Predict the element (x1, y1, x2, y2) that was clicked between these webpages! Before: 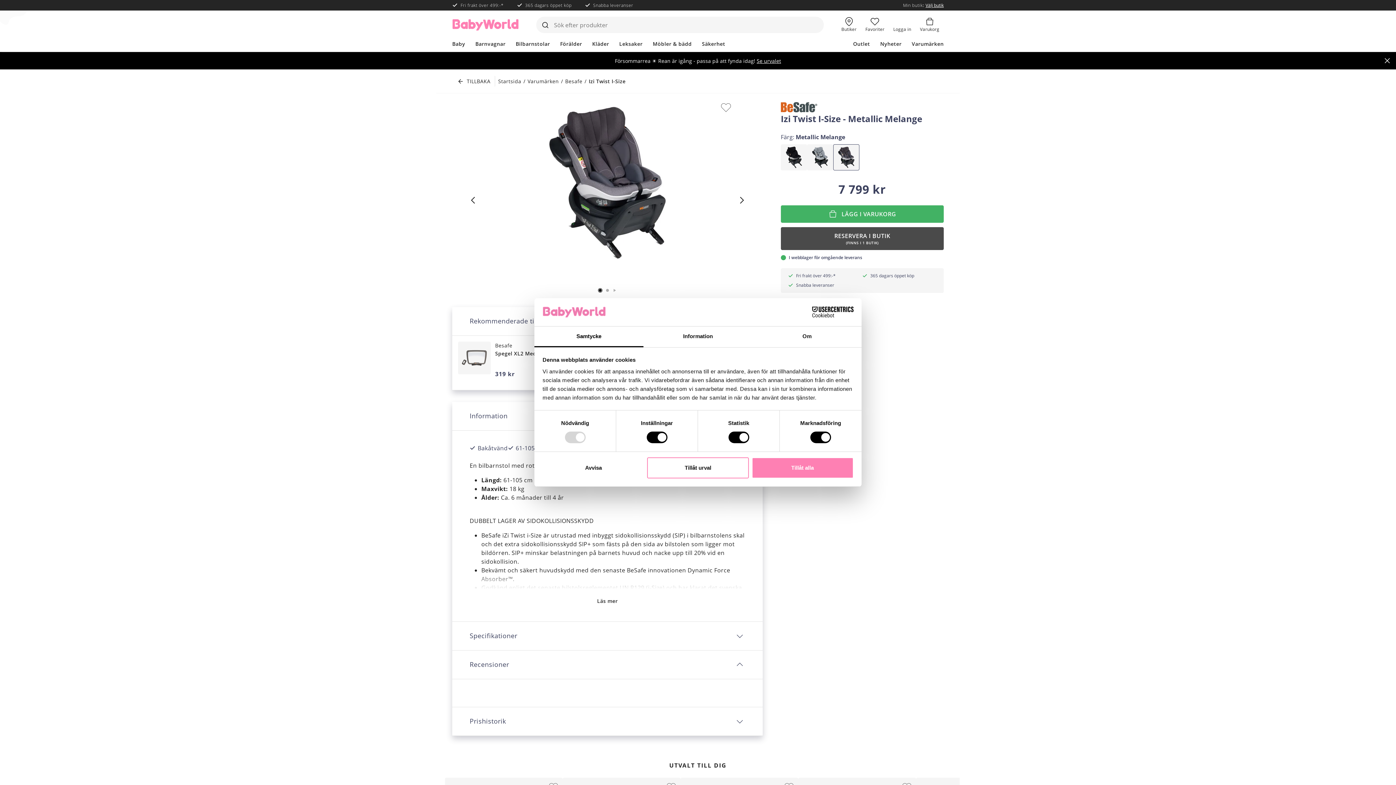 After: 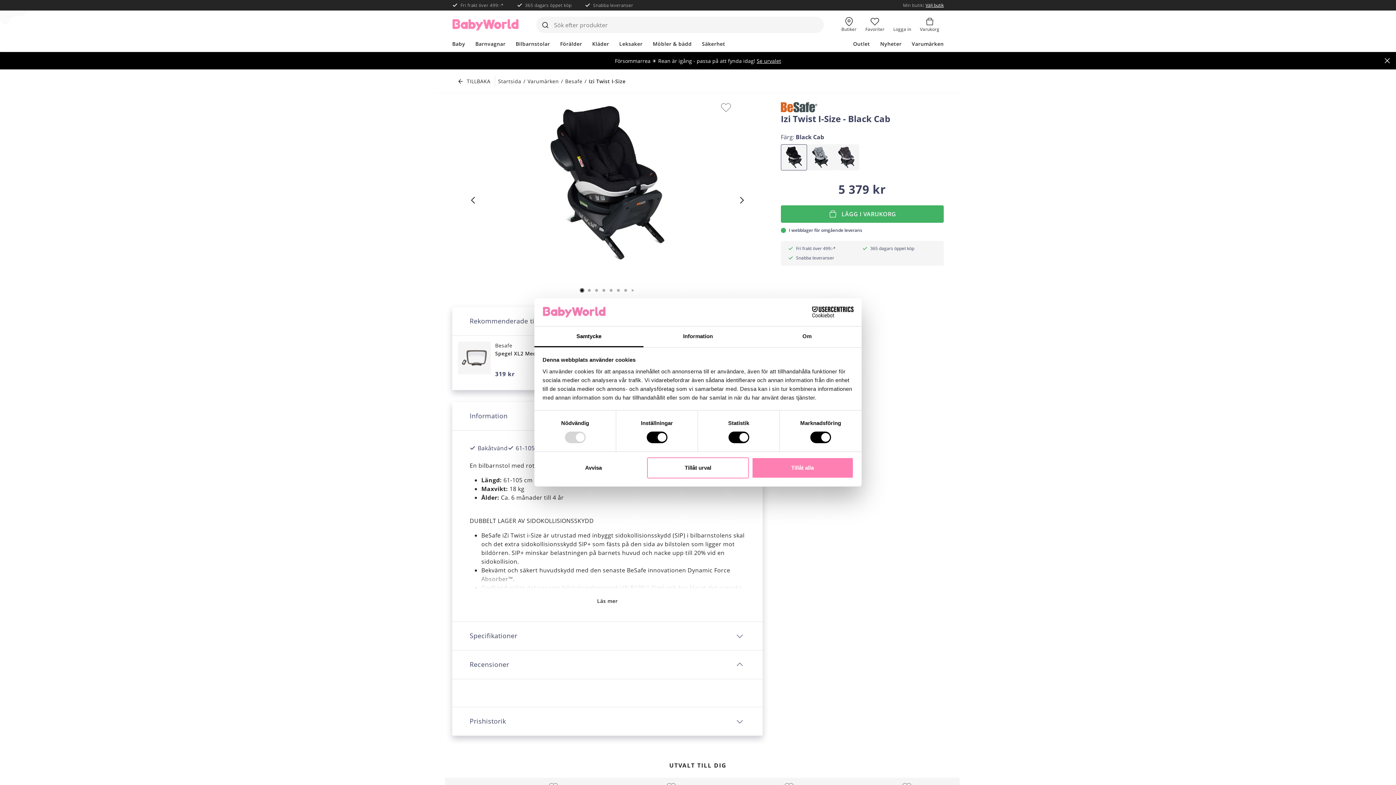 Action: bbox: (781, 144, 807, 170)